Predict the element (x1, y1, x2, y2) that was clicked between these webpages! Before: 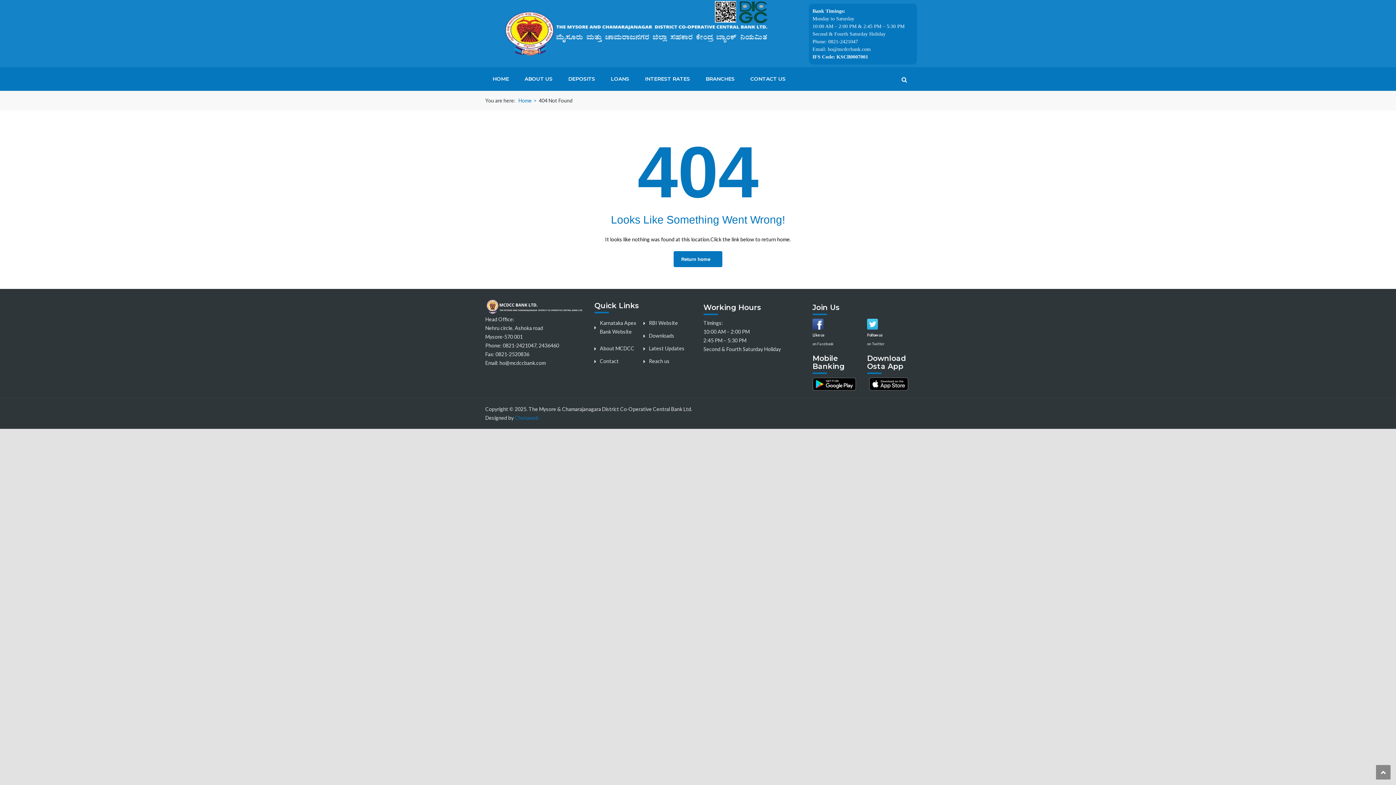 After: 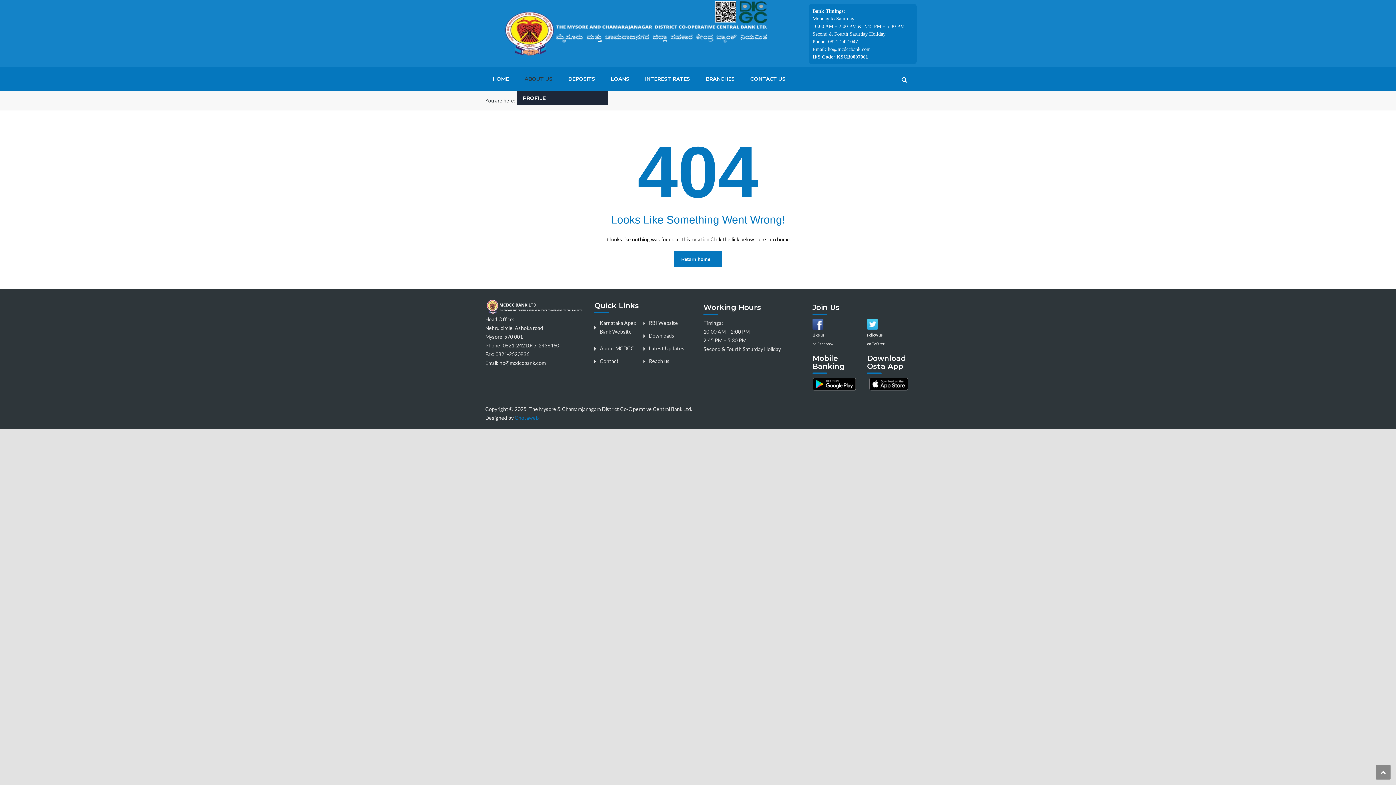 Action: label: ABOUT US bbox: (517, 67, 560, 90)